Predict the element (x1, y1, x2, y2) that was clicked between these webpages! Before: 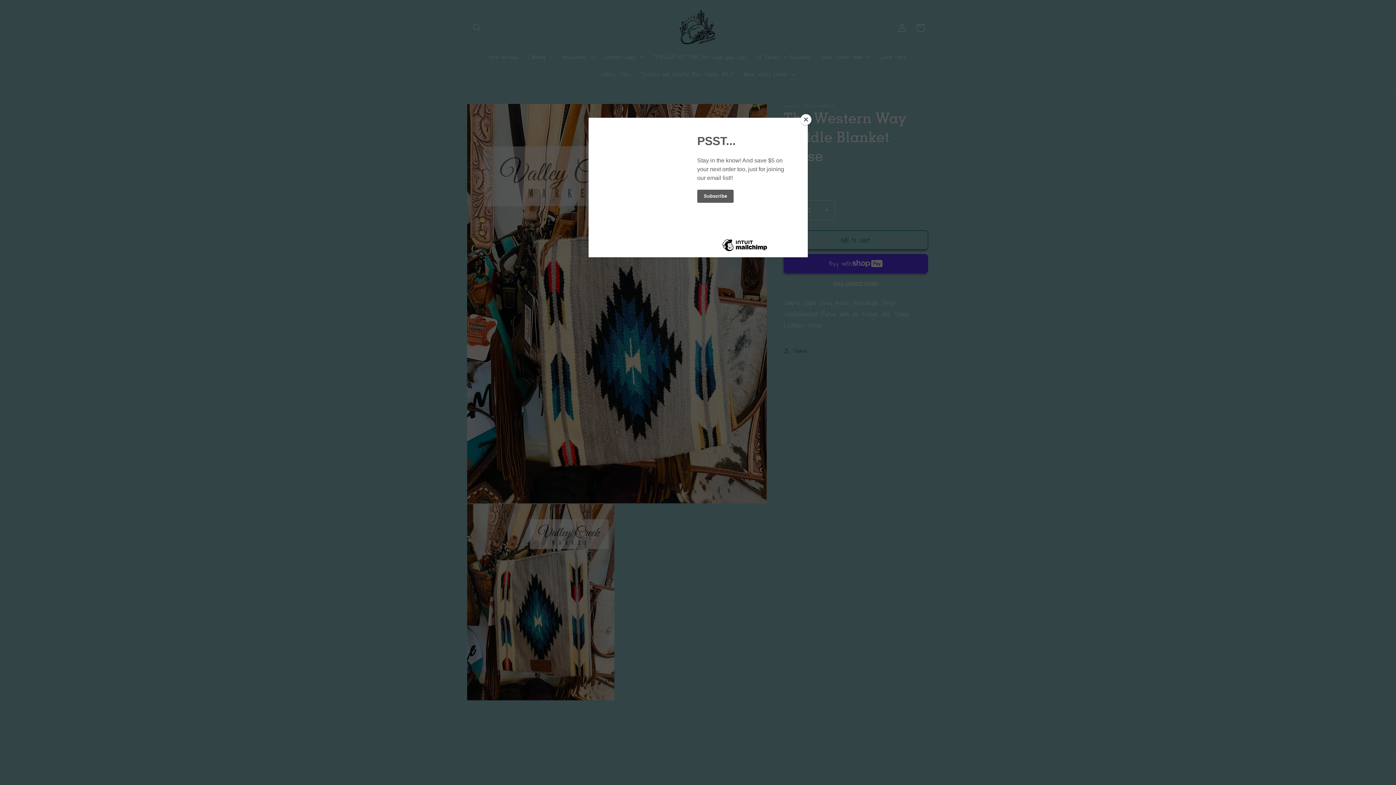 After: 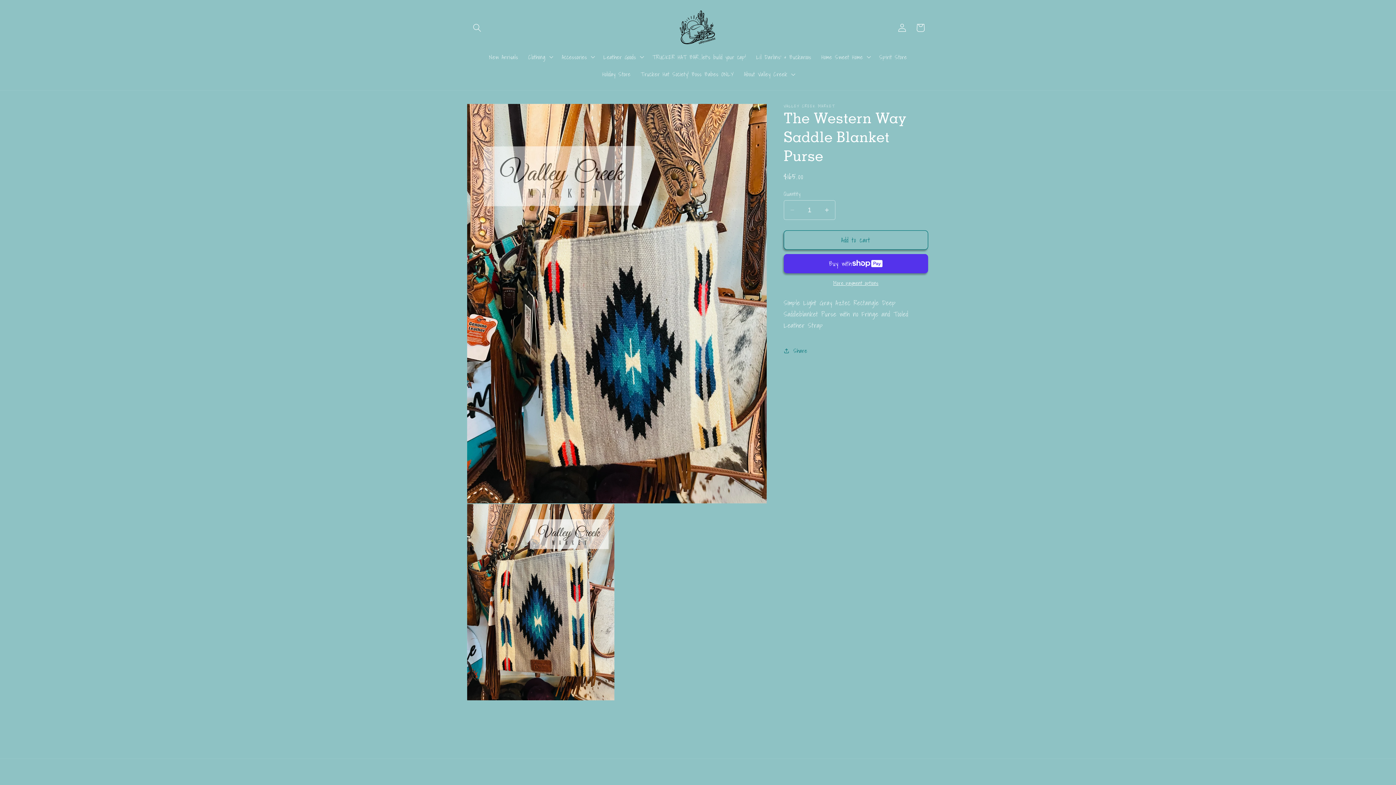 Action: label: Close bbox: (800, 114, 811, 125)